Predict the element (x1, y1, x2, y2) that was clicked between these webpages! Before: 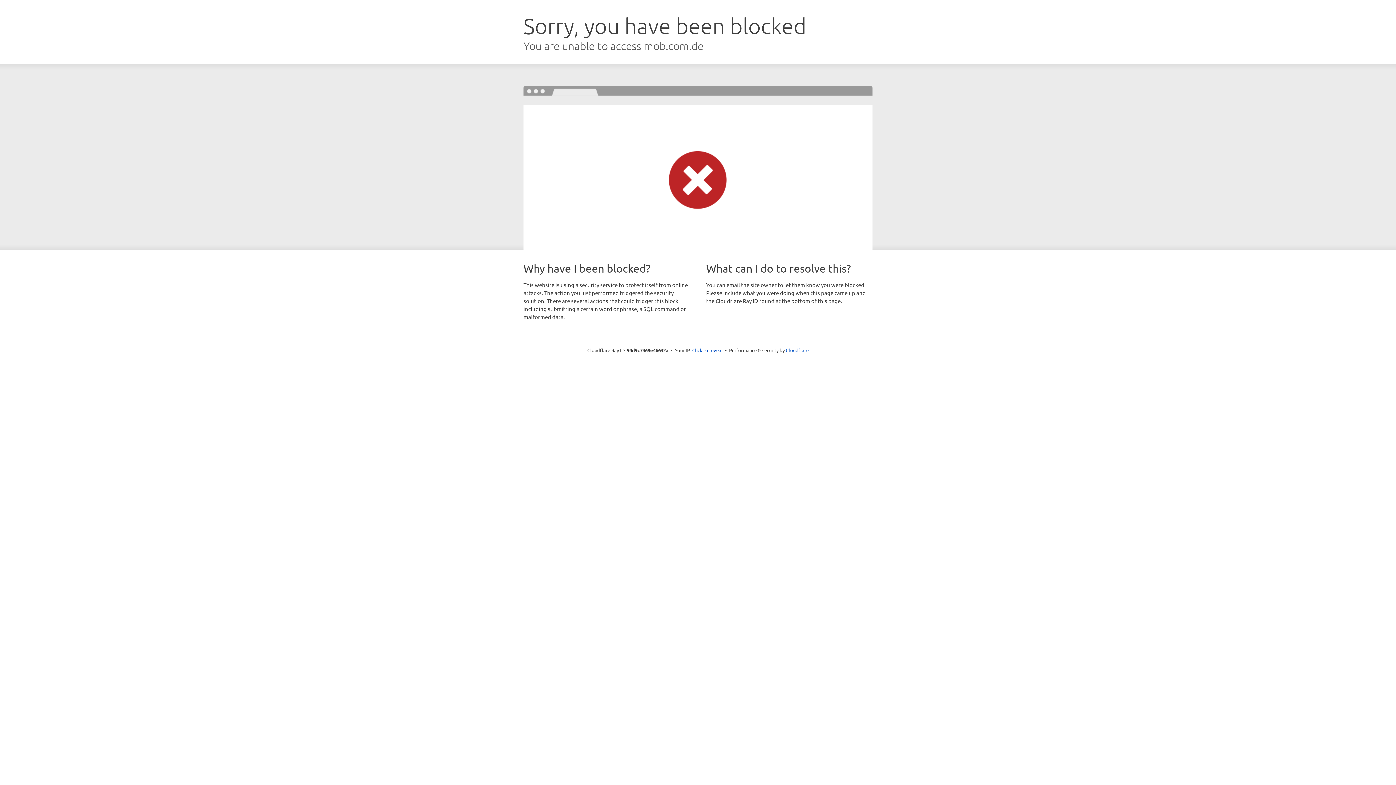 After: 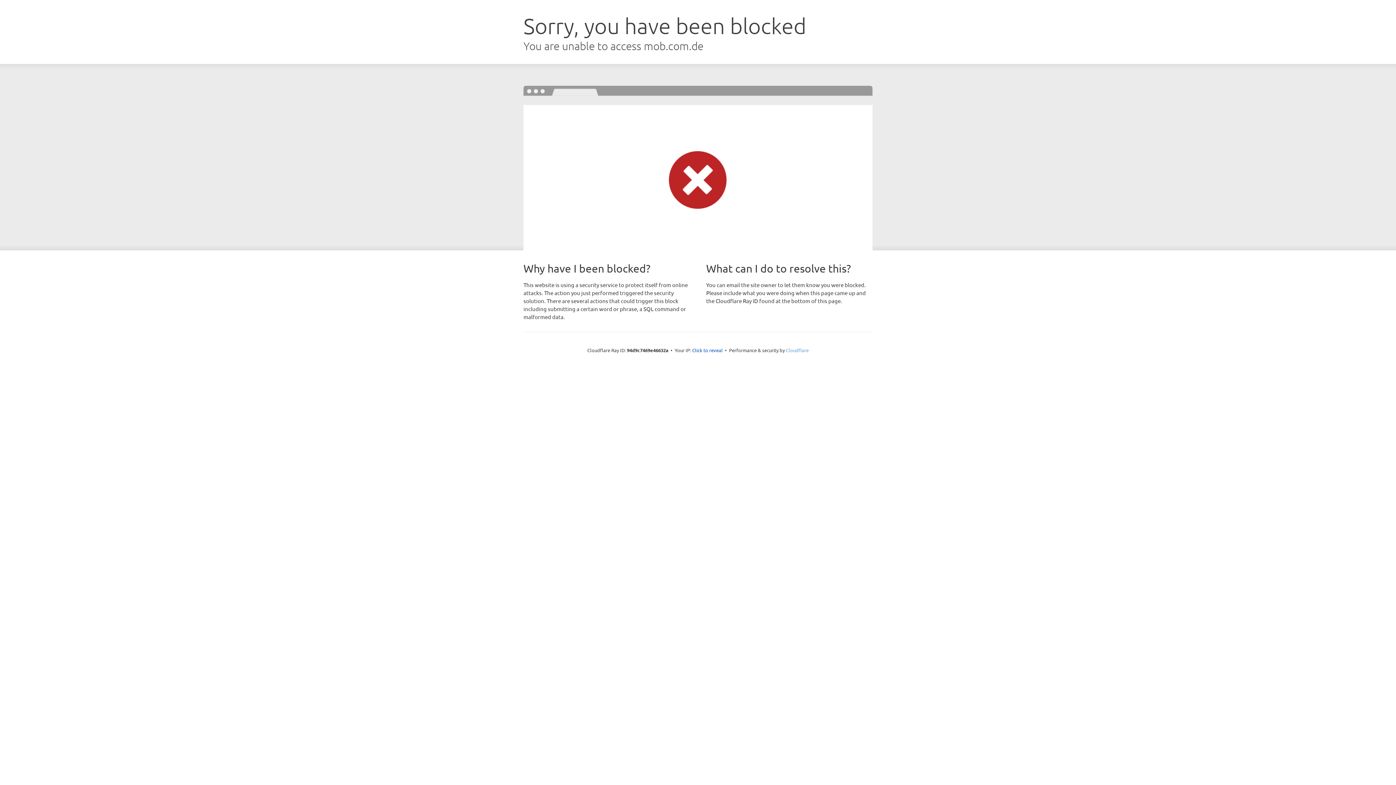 Action: bbox: (786, 347, 808, 353) label: Cloudflare